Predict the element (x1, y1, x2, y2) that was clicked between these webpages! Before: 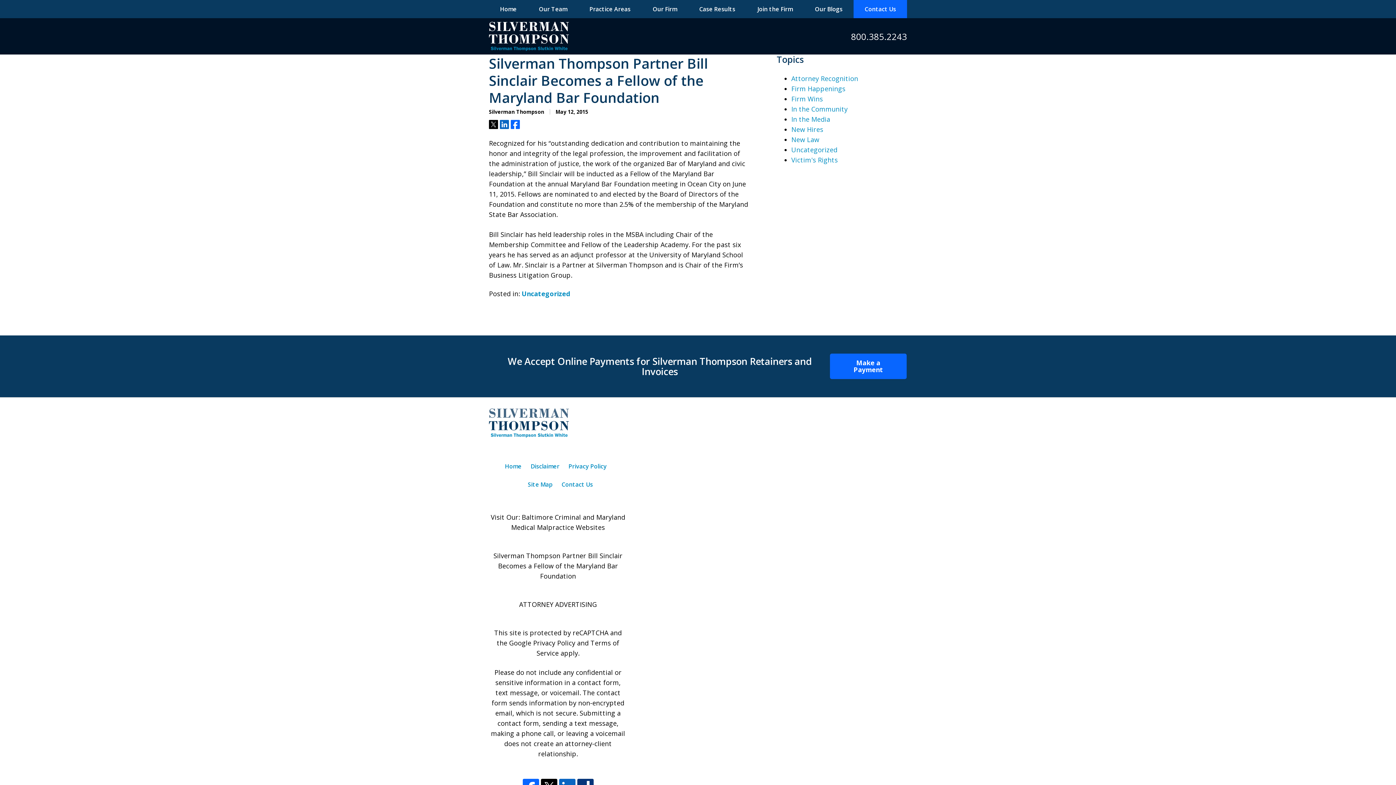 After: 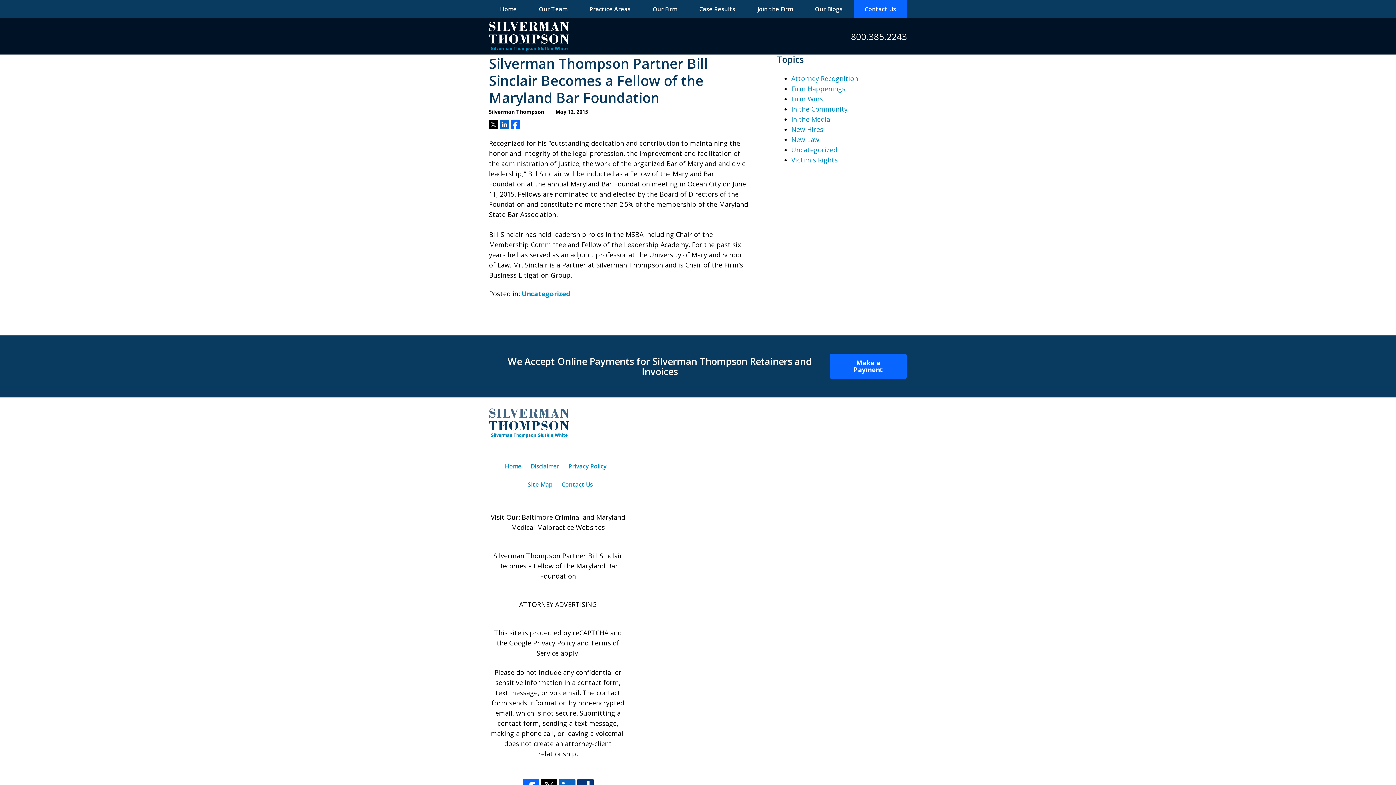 Action: label: Google Privacy Policy bbox: (509, 638, 575, 647)